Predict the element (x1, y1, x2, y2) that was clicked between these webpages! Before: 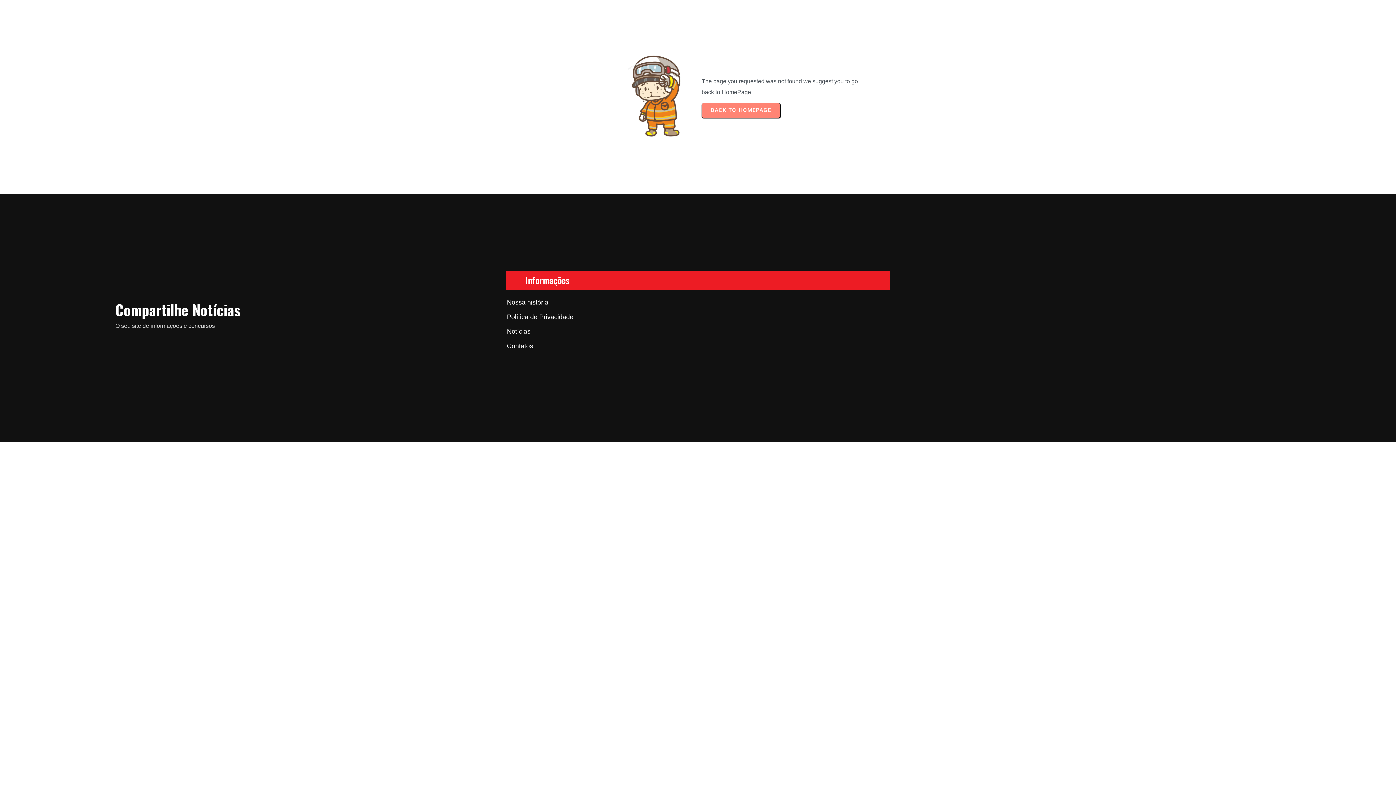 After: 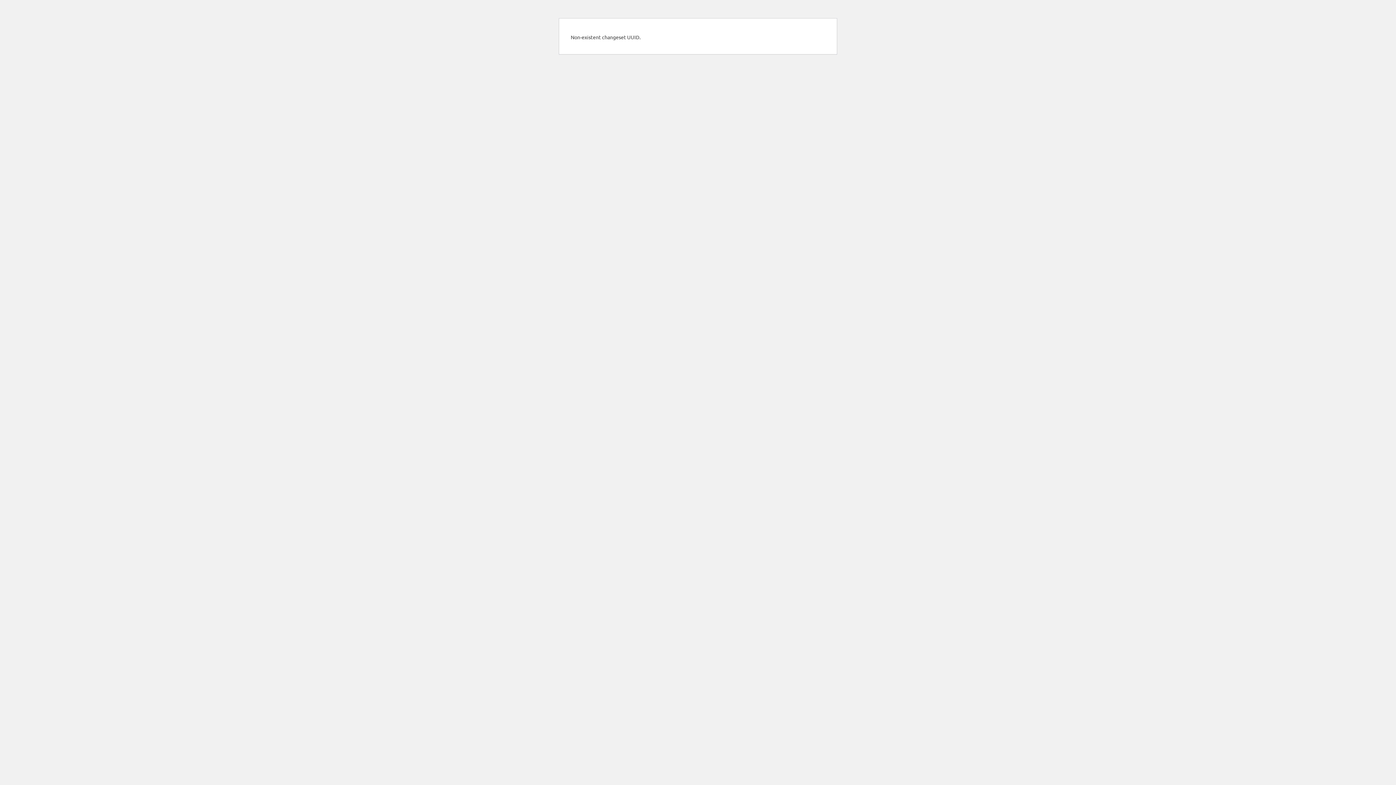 Action: bbox: (482, 295, 865, 309) label: Nossa história